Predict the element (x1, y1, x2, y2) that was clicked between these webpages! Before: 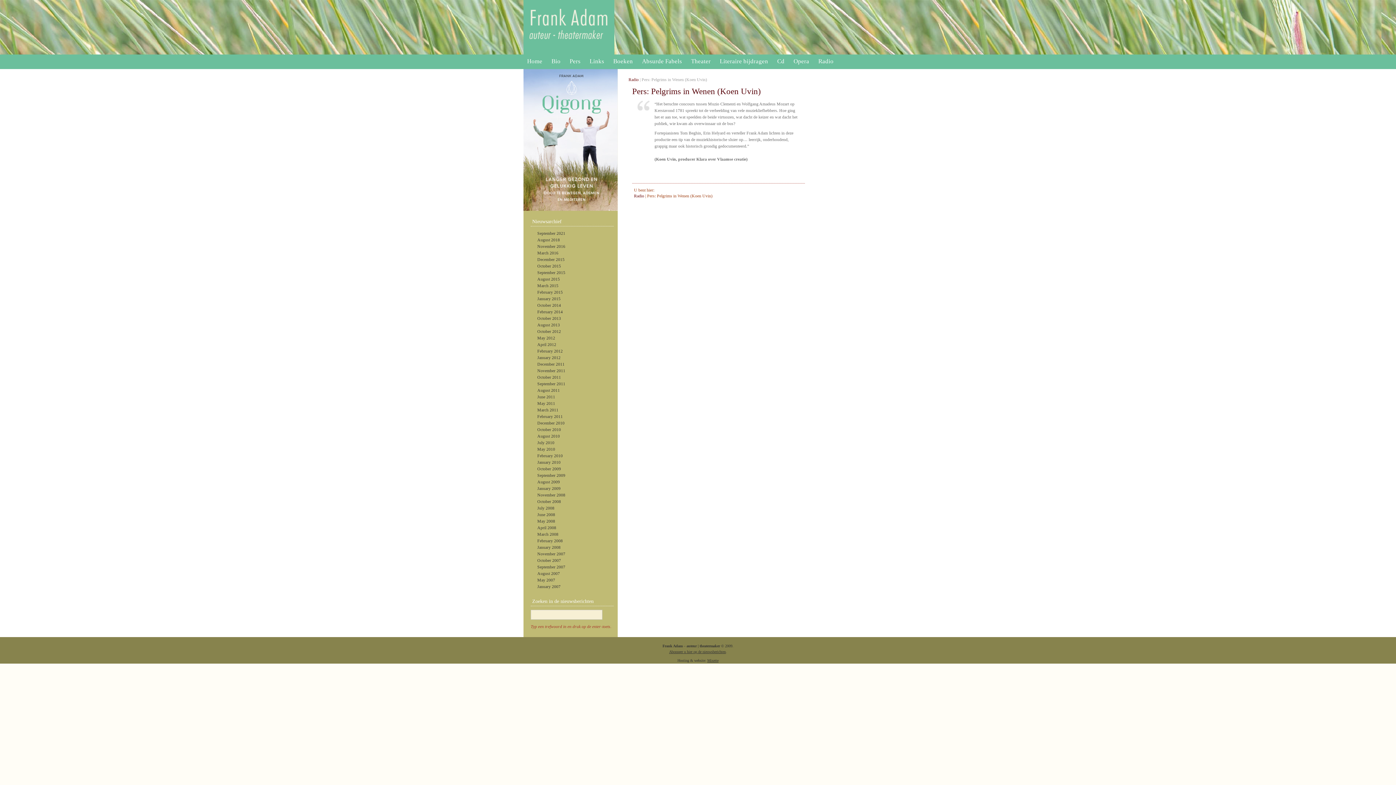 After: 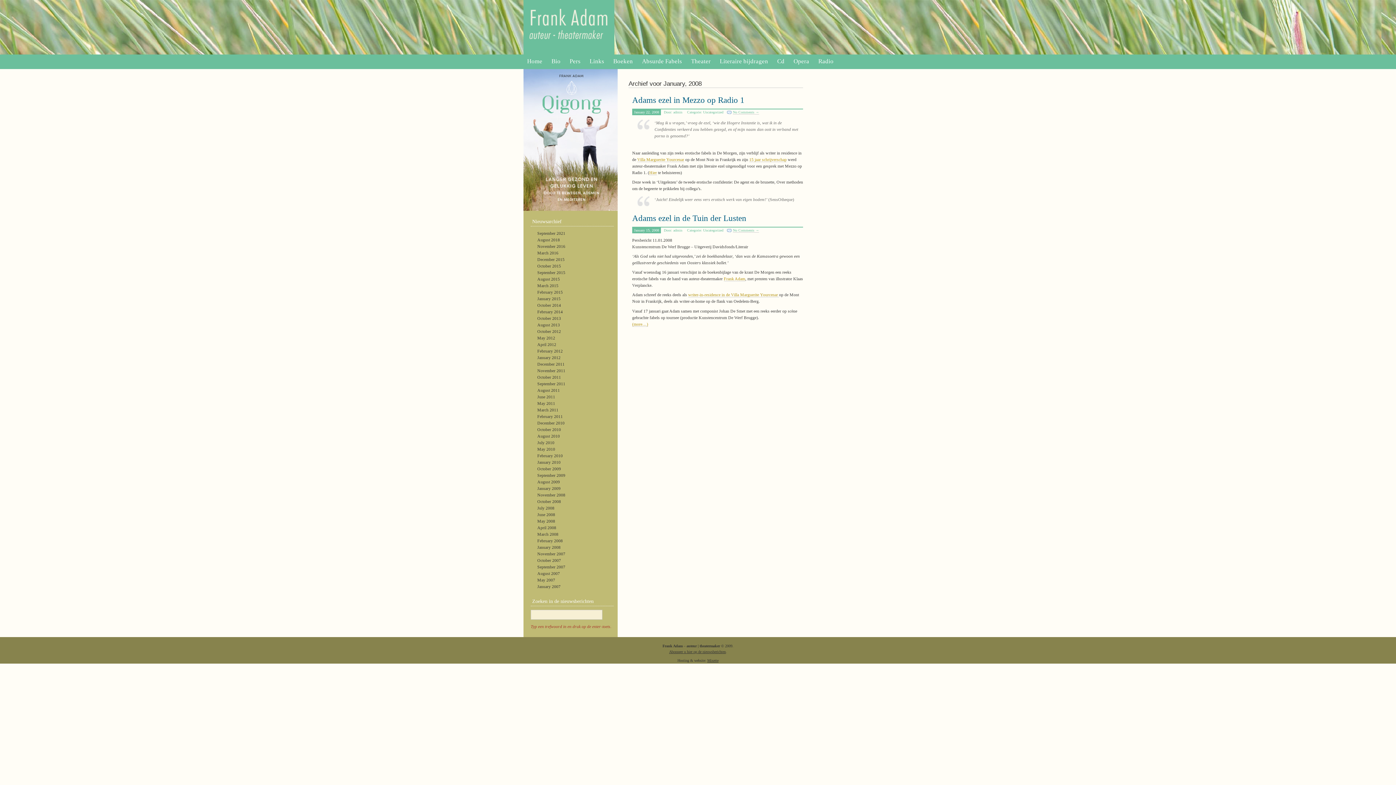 Action: label: January 2008 bbox: (530, 545, 560, 549)